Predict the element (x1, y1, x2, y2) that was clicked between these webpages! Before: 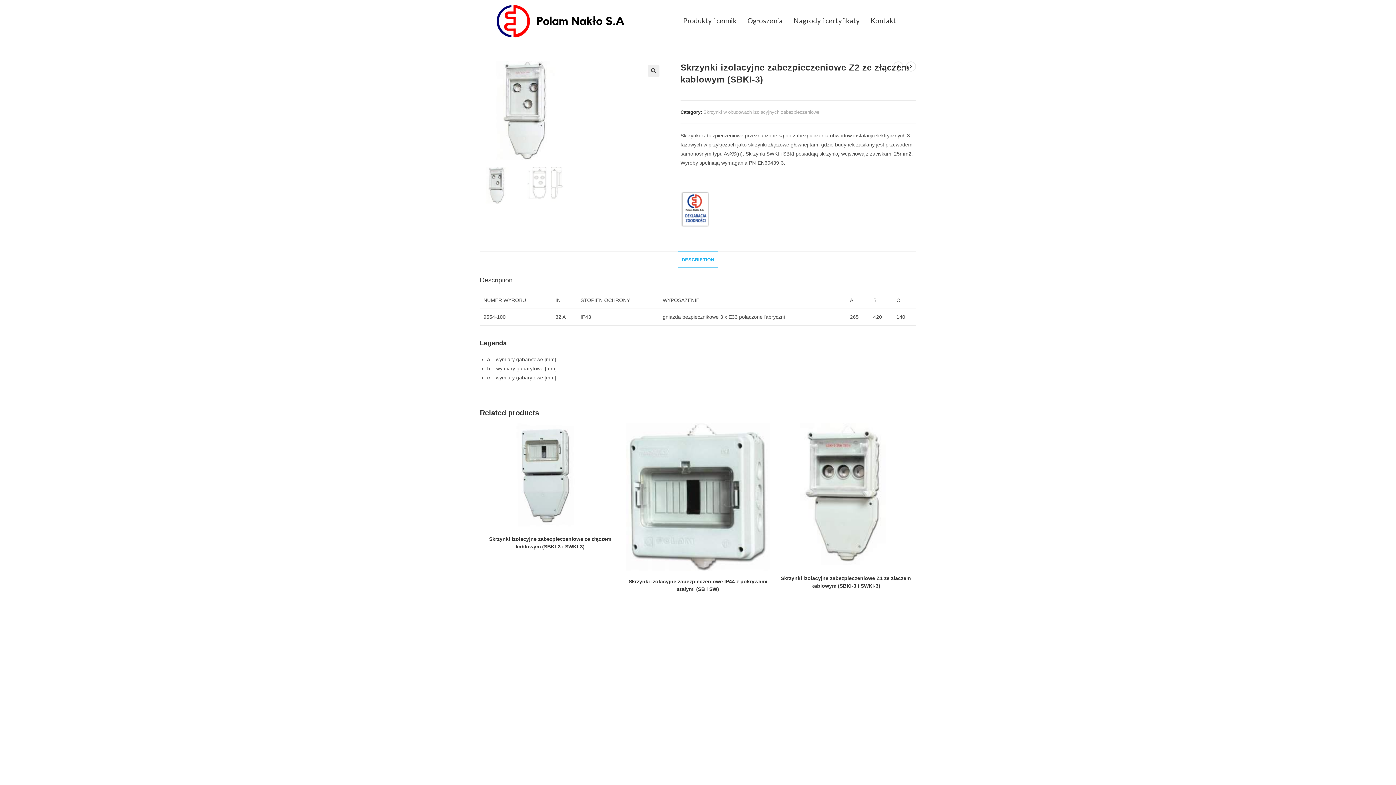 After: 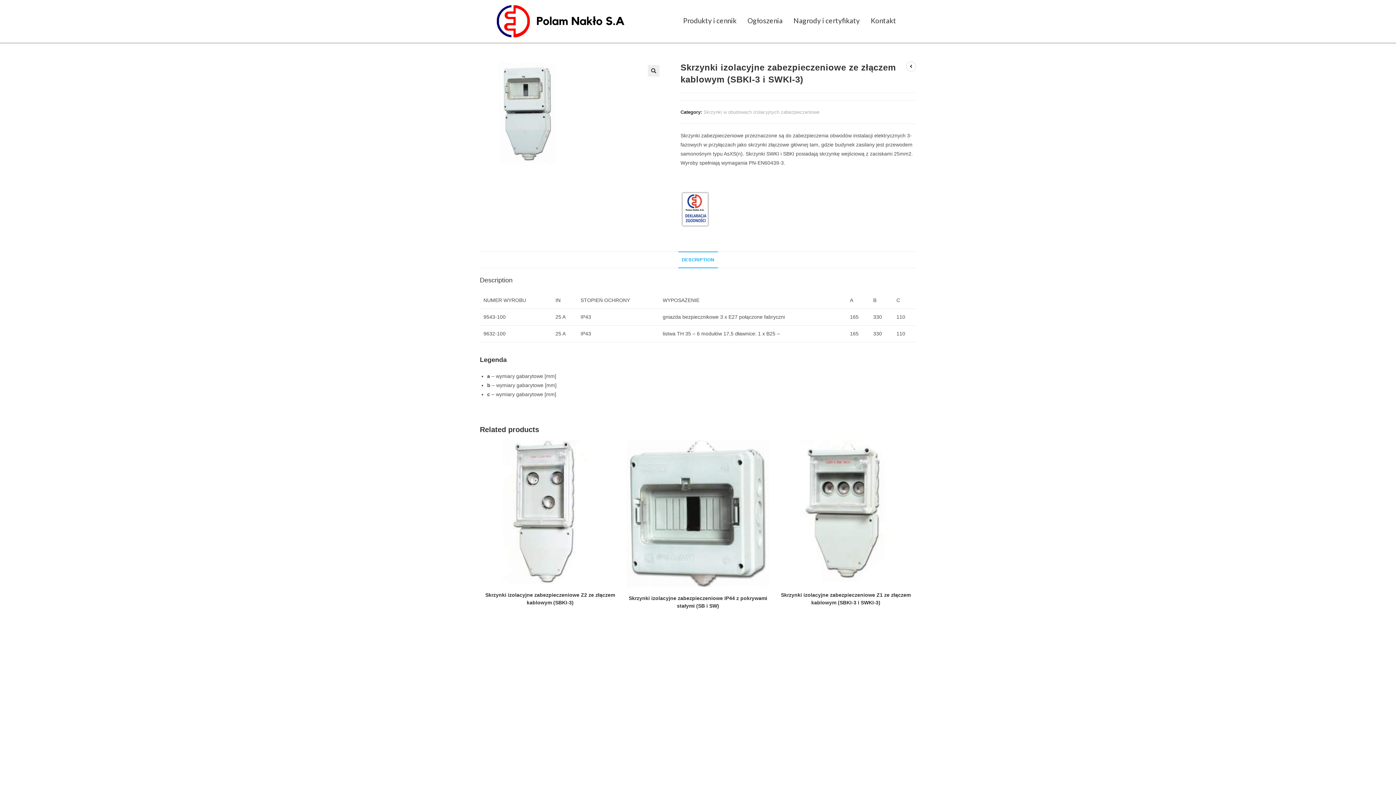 Action: bbox: (906, 61, 916, 71) label: View next product